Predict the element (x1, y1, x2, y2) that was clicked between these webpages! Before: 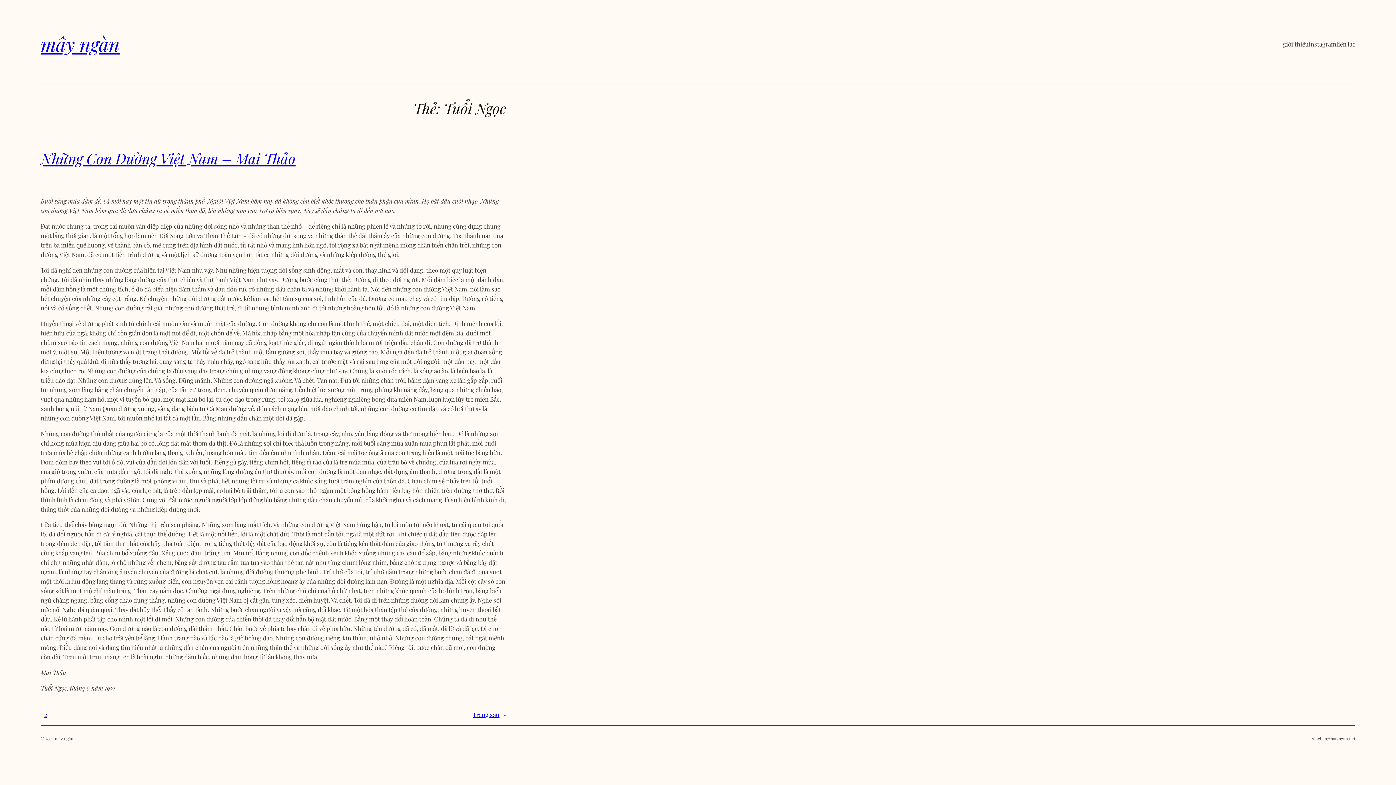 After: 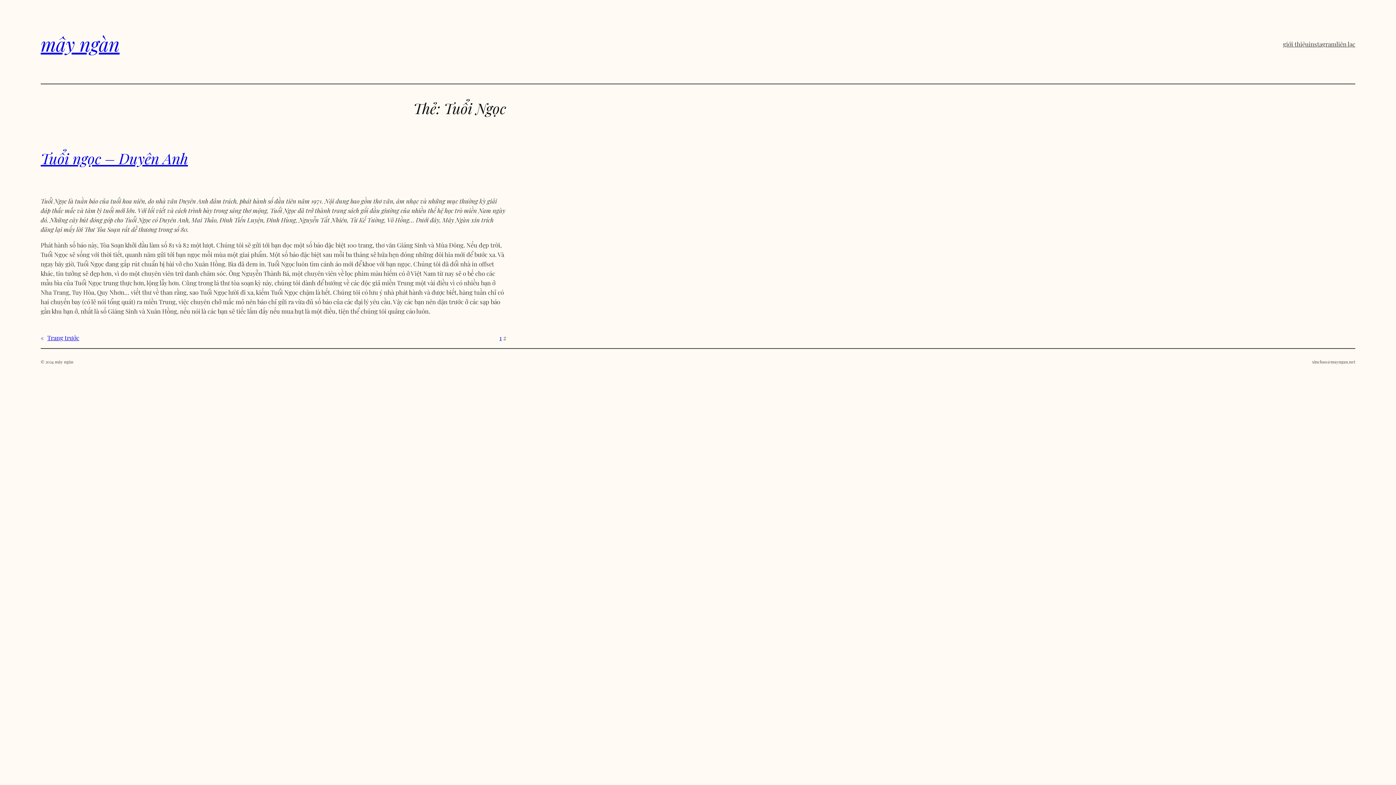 Action: label: Trang sau» bbox: (472, 710, 506, 719)